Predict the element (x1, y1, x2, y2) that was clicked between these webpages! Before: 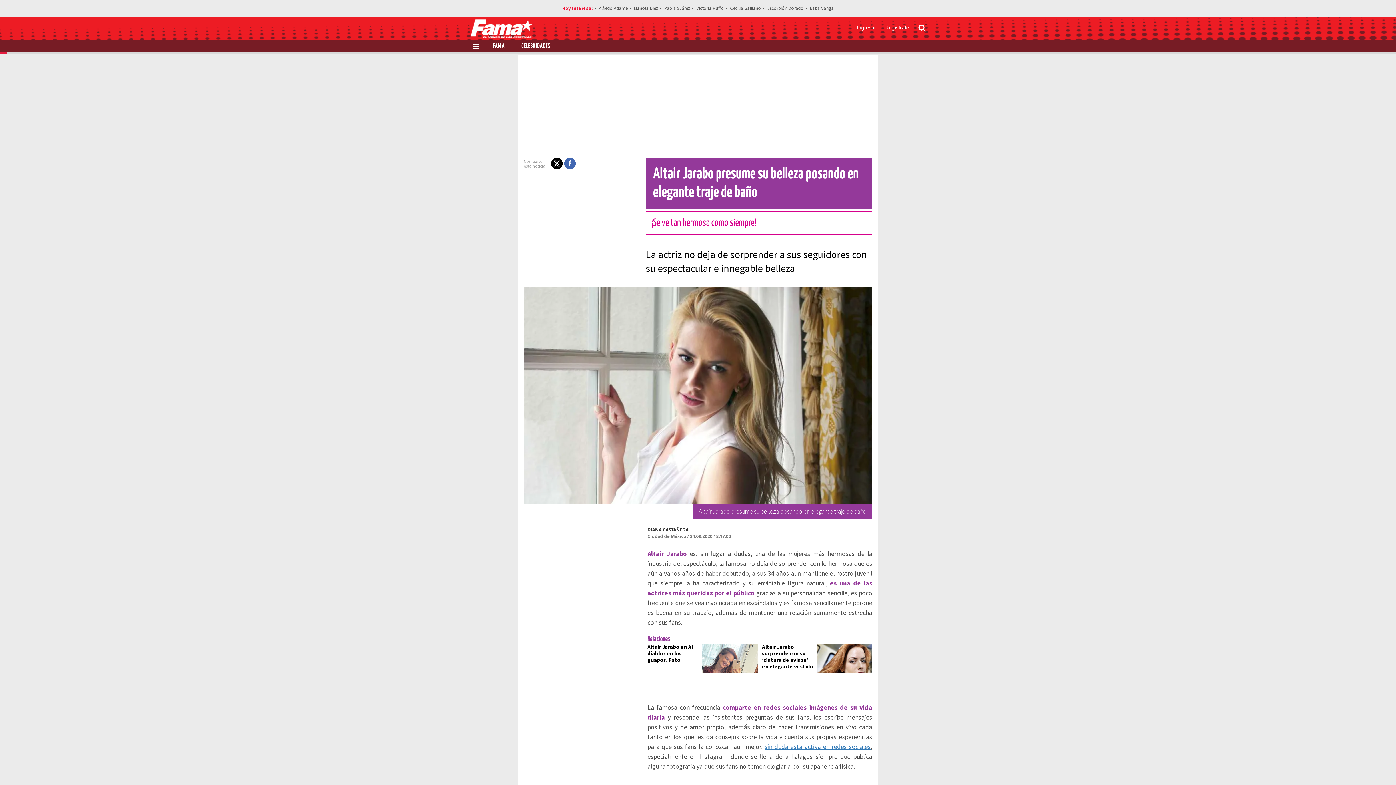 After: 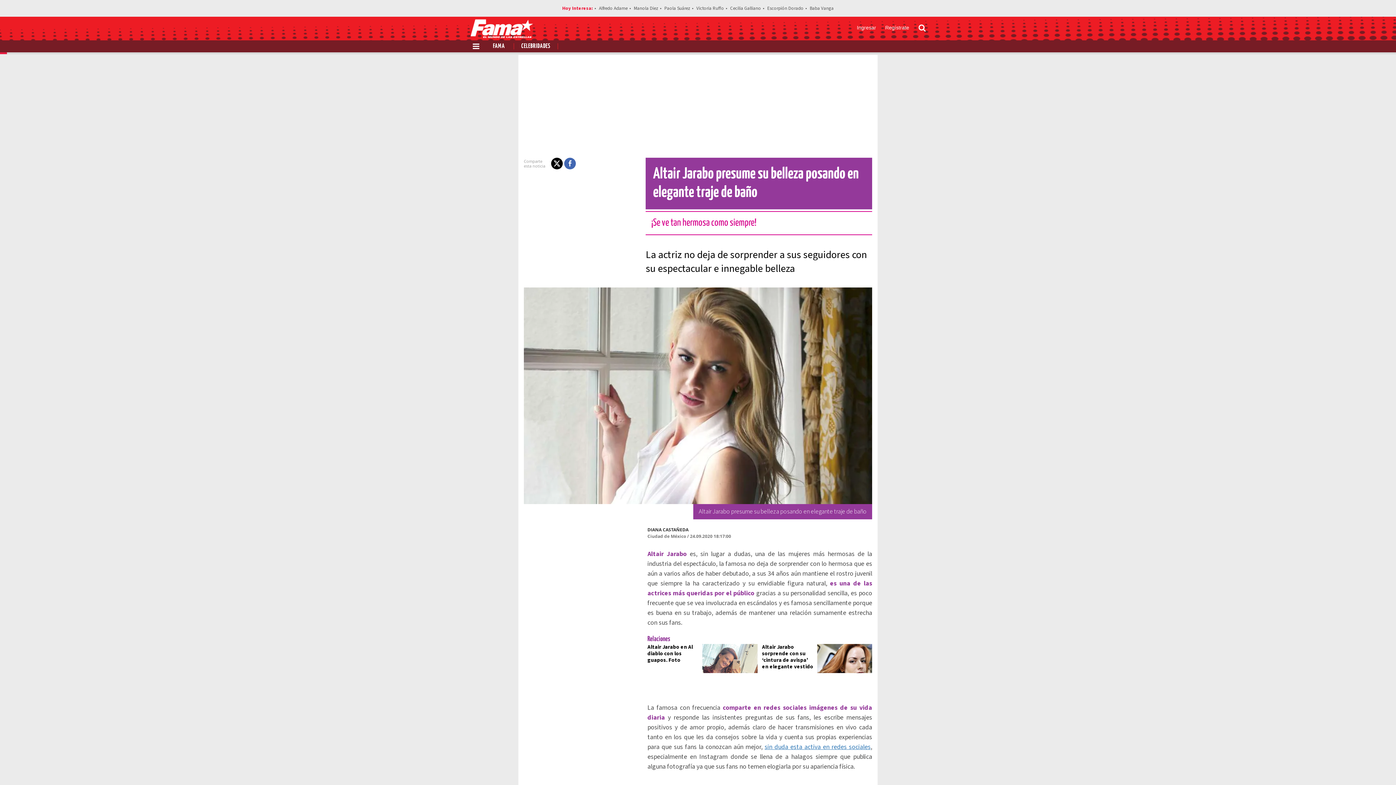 Action: label: Share on Facebook bbox: (564, 157, 576, 169)